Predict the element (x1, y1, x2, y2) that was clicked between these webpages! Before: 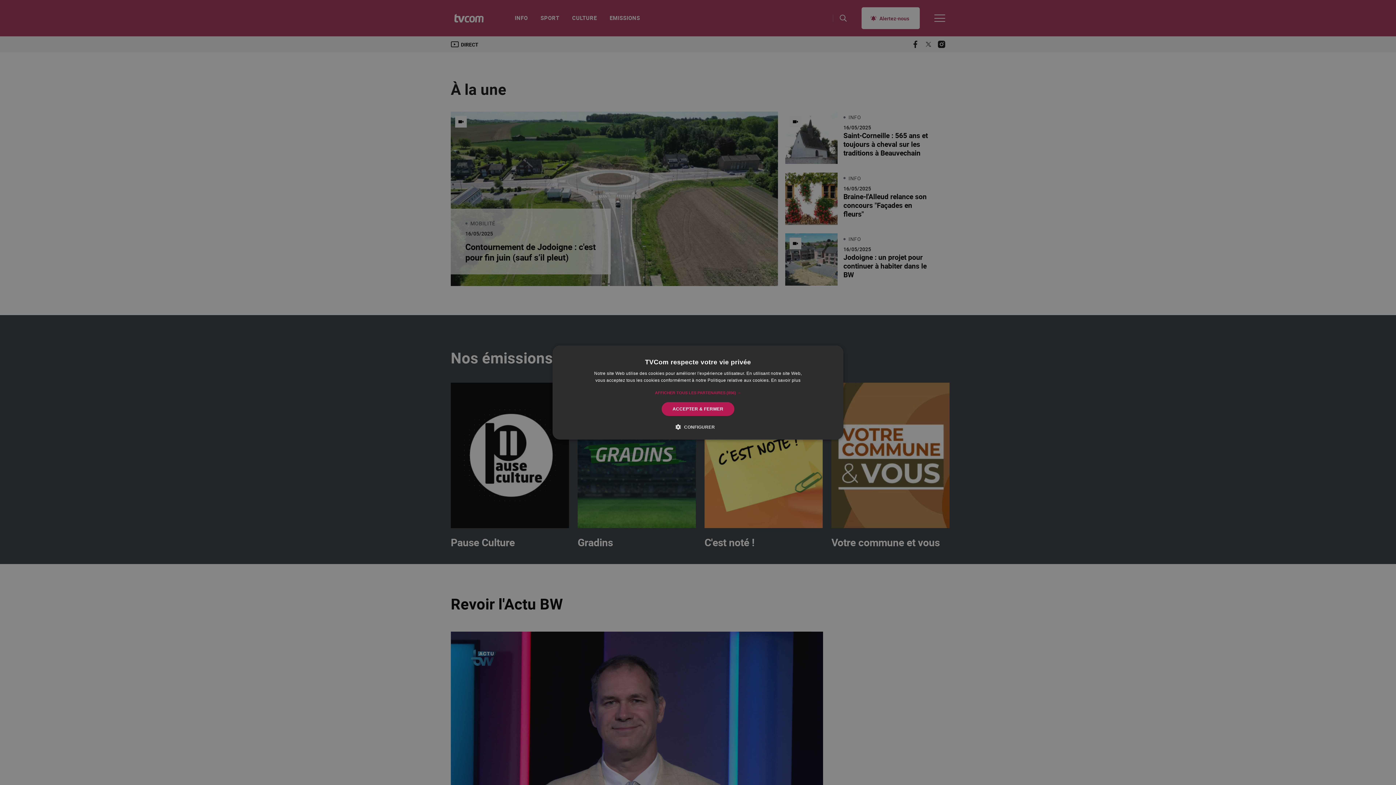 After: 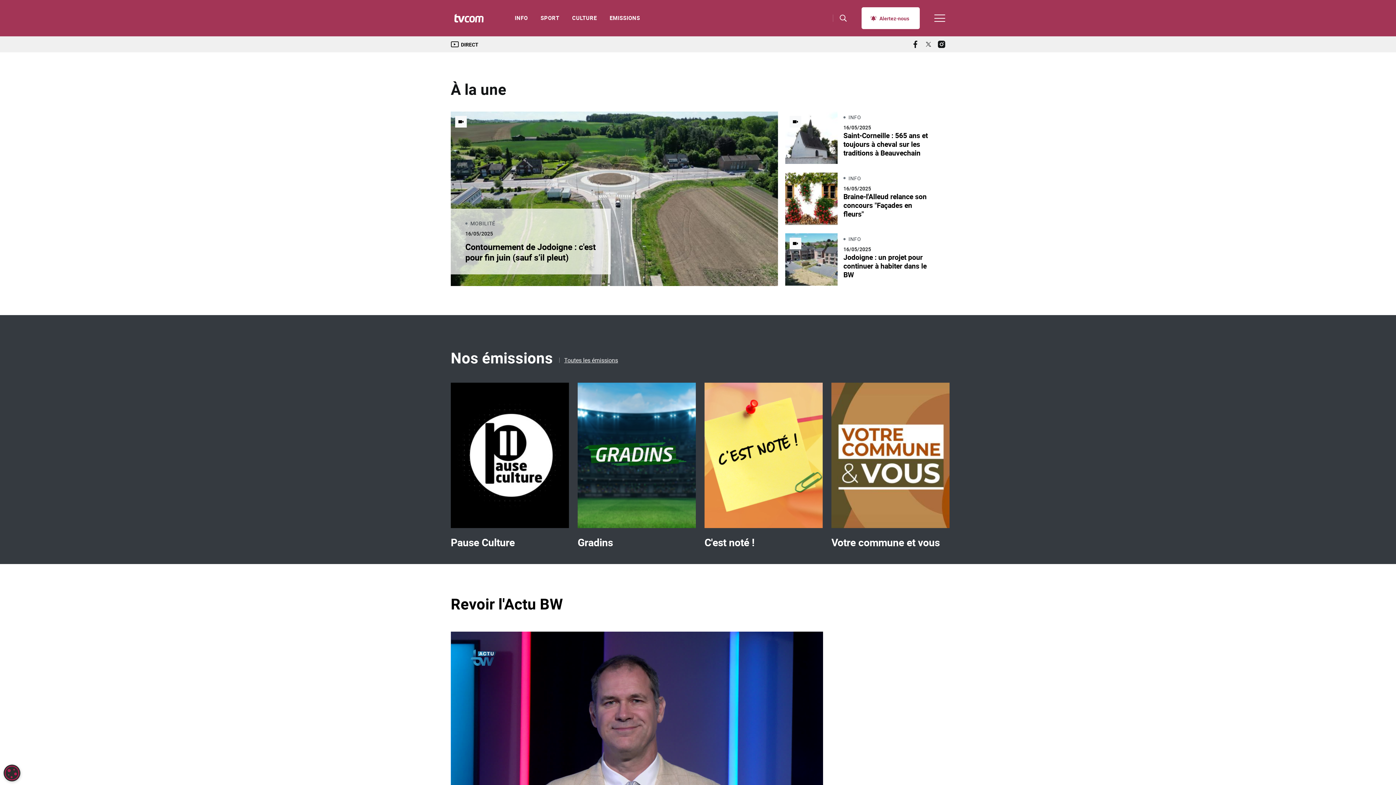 Action: bbox: (661, 402, 734, 416) label: ACCEPTER & FERMER